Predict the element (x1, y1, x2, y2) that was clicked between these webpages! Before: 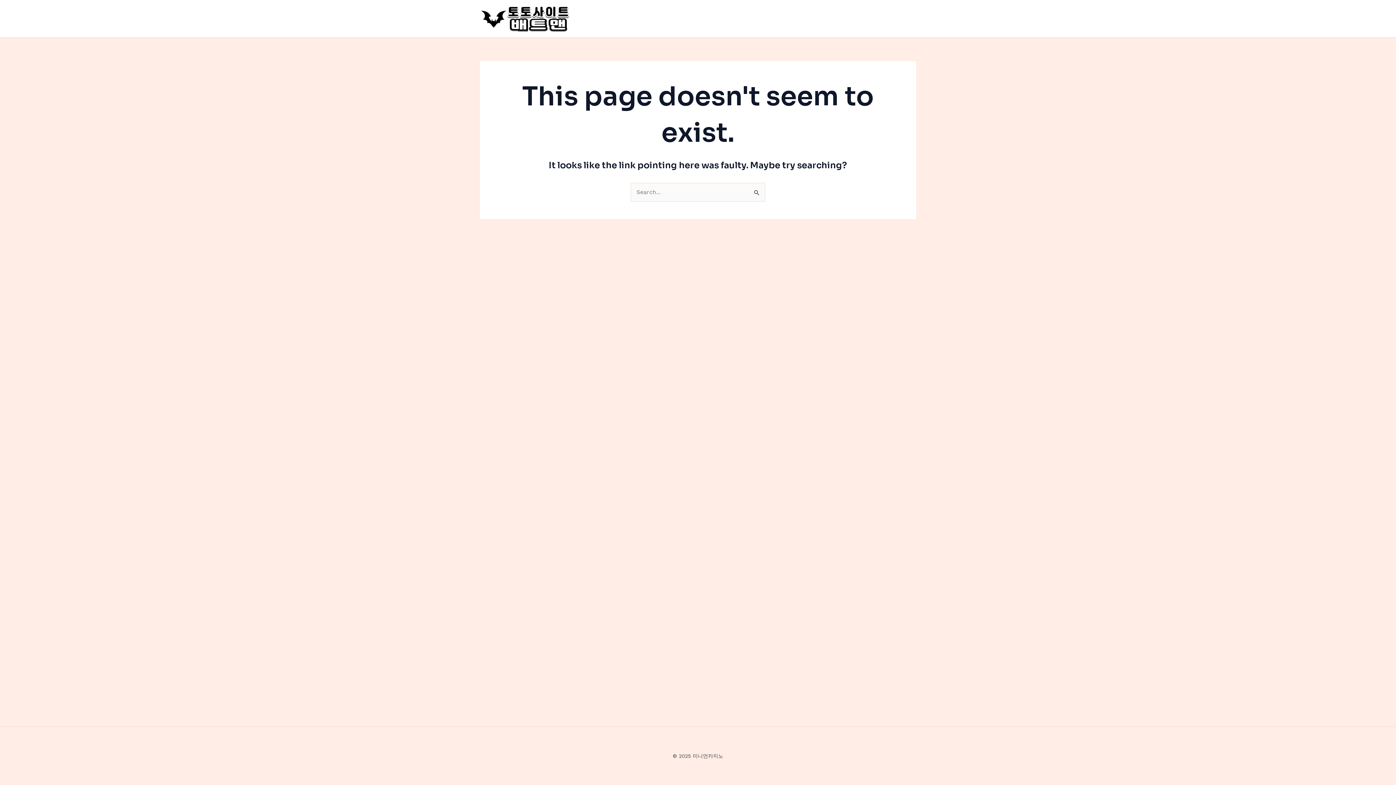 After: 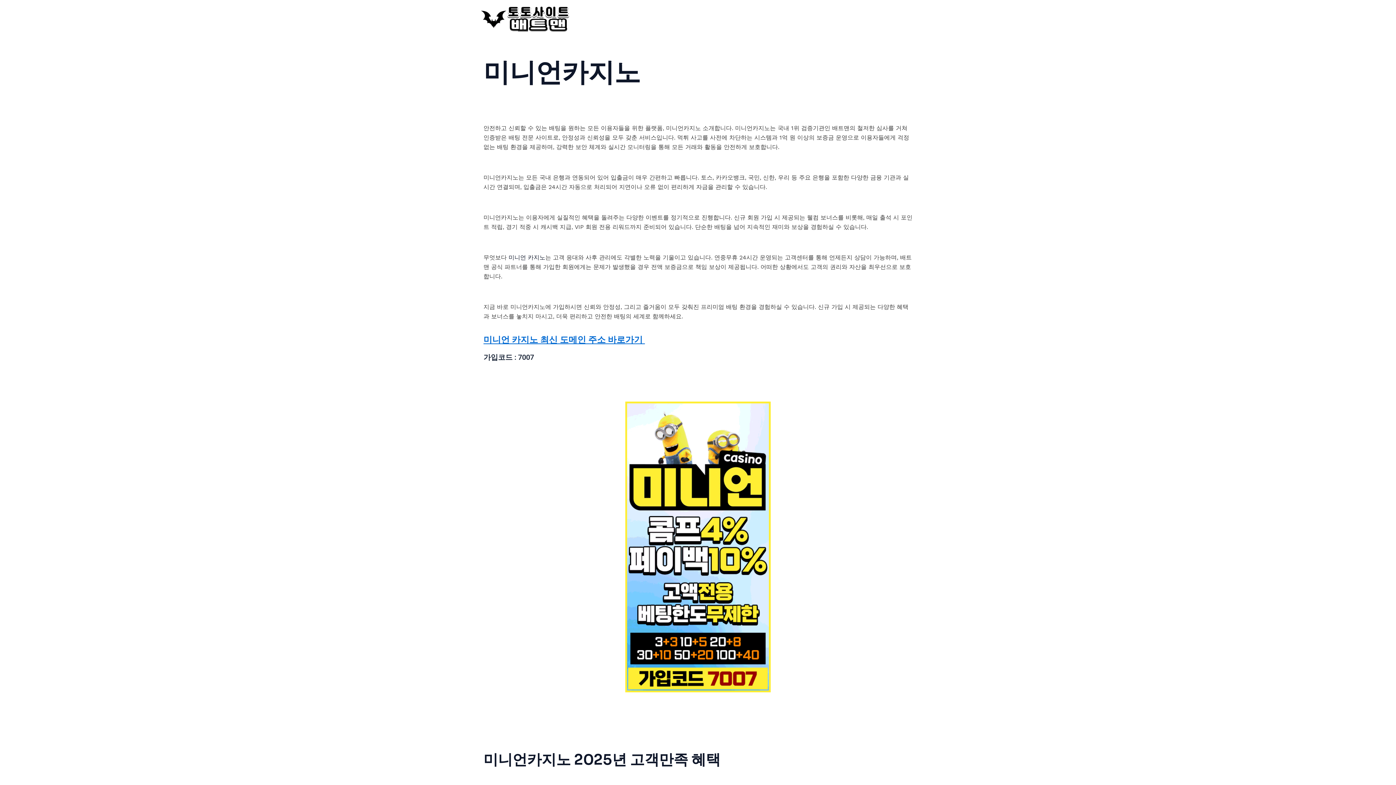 Action: bbox: (480, 14, 570, 21)